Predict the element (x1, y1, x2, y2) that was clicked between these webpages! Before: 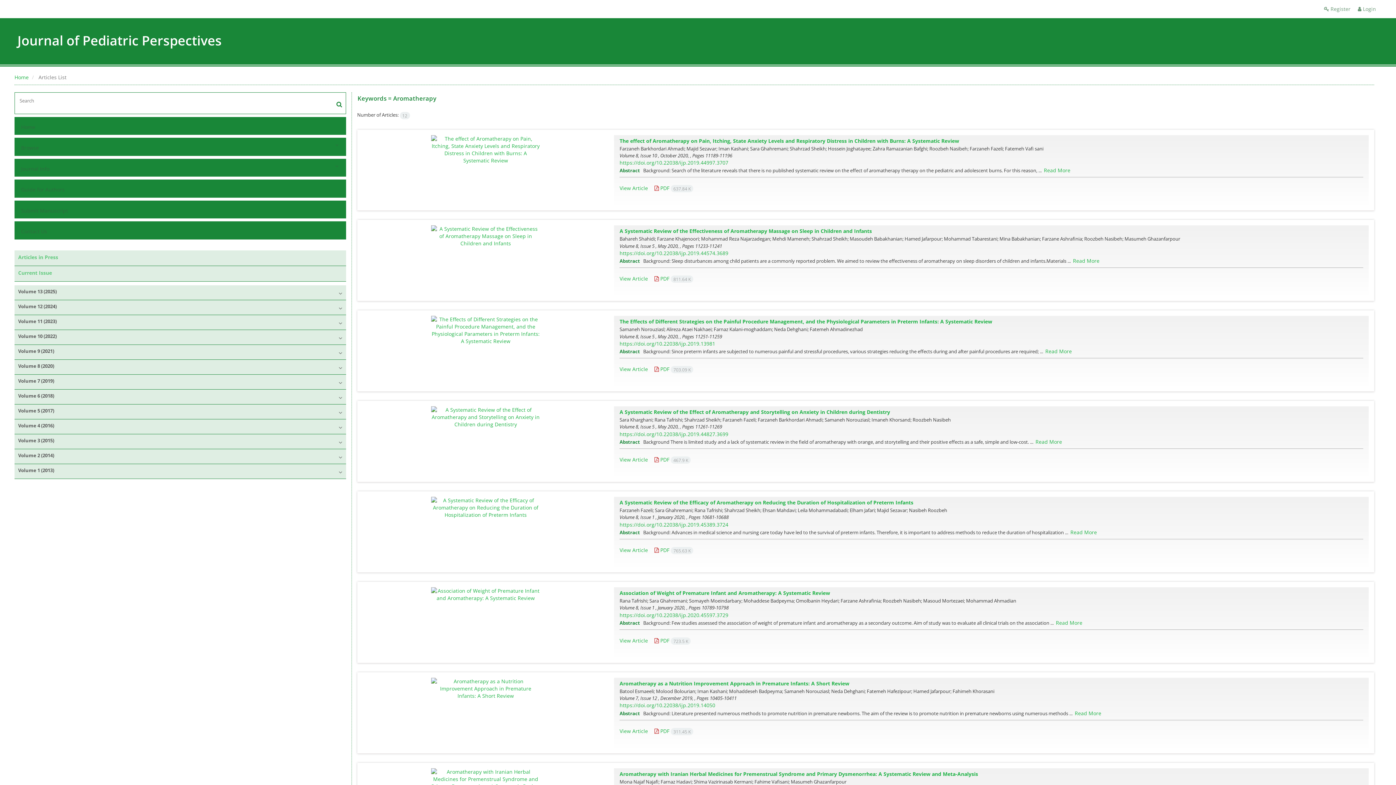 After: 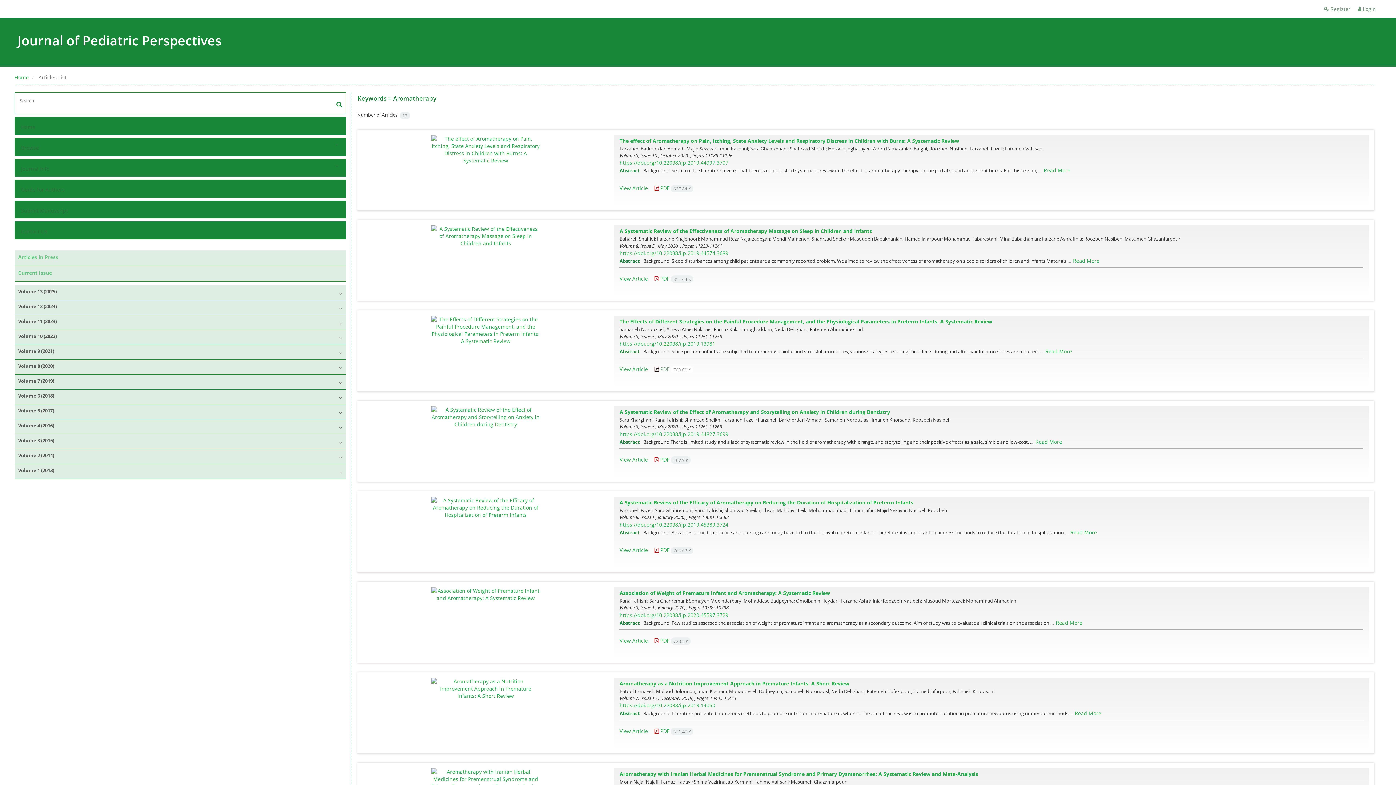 Action: label:  PDF 703.09 K bbox: (654, 365, 693, 372)